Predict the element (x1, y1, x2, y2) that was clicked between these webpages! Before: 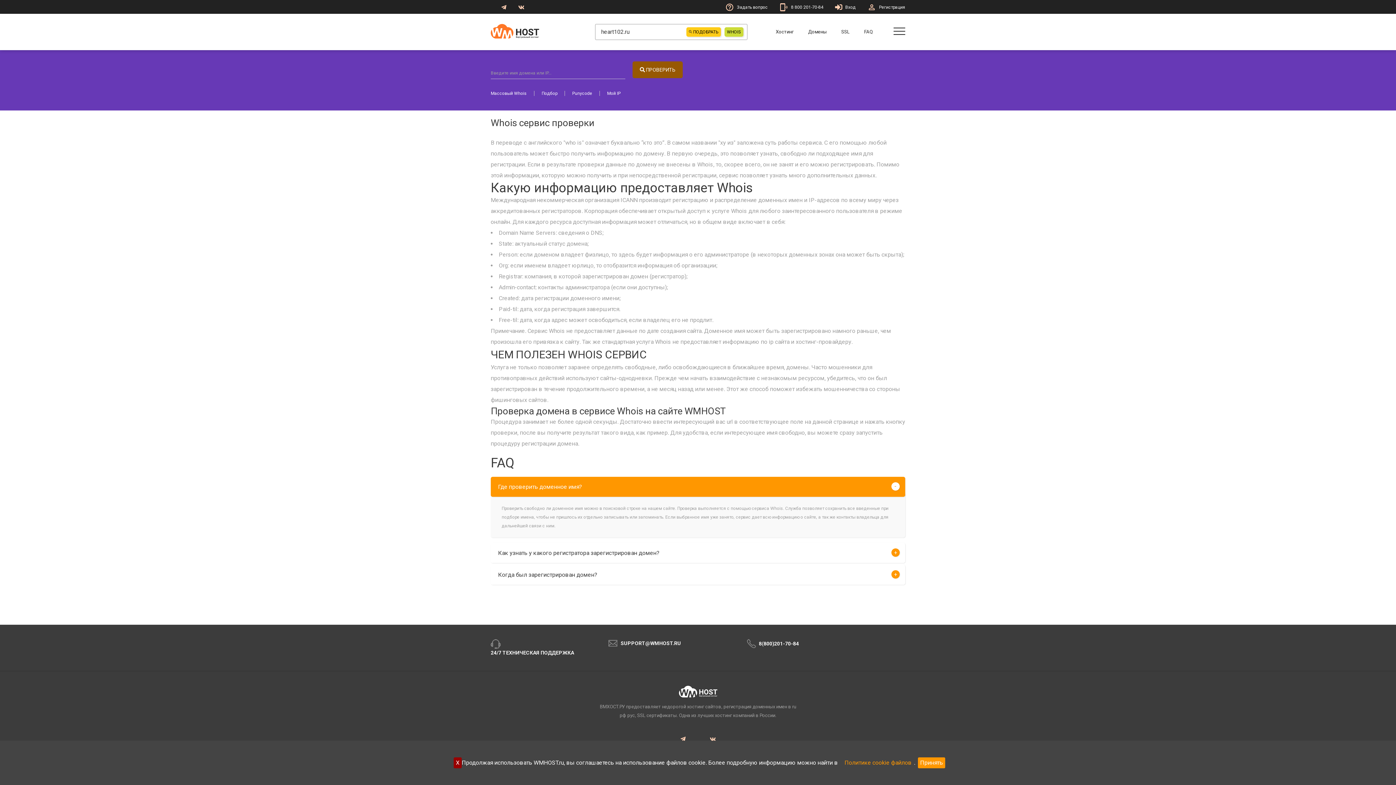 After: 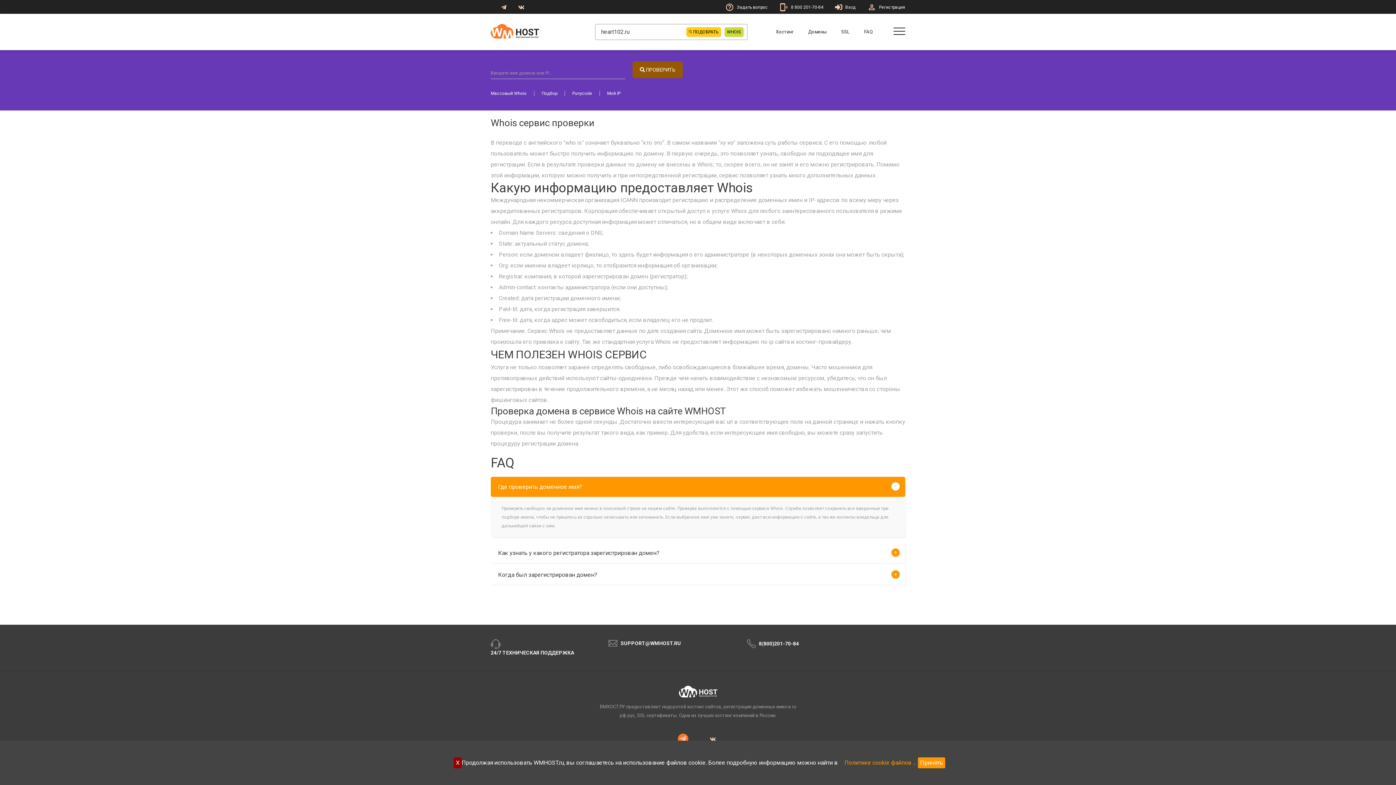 Action: bbox: (678, 734, 687, 743)